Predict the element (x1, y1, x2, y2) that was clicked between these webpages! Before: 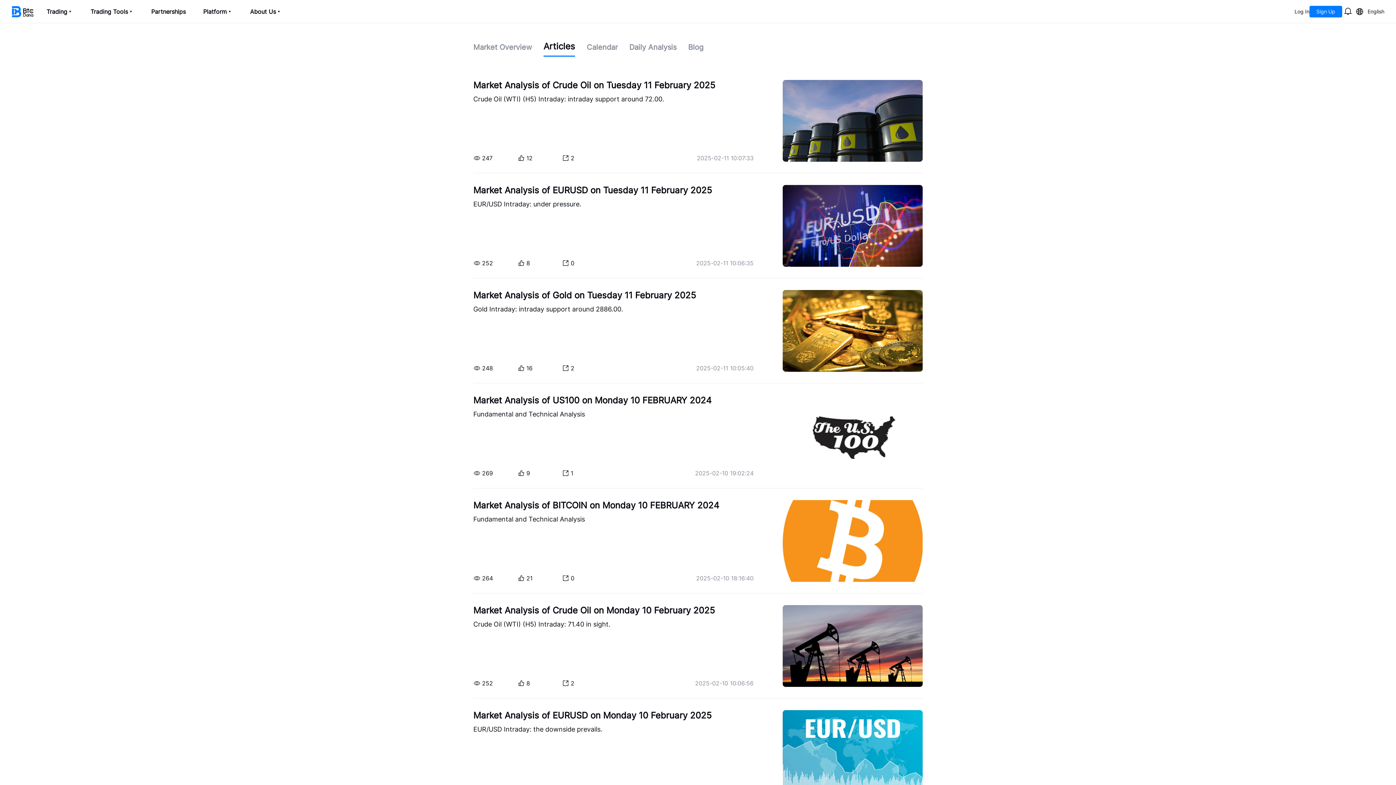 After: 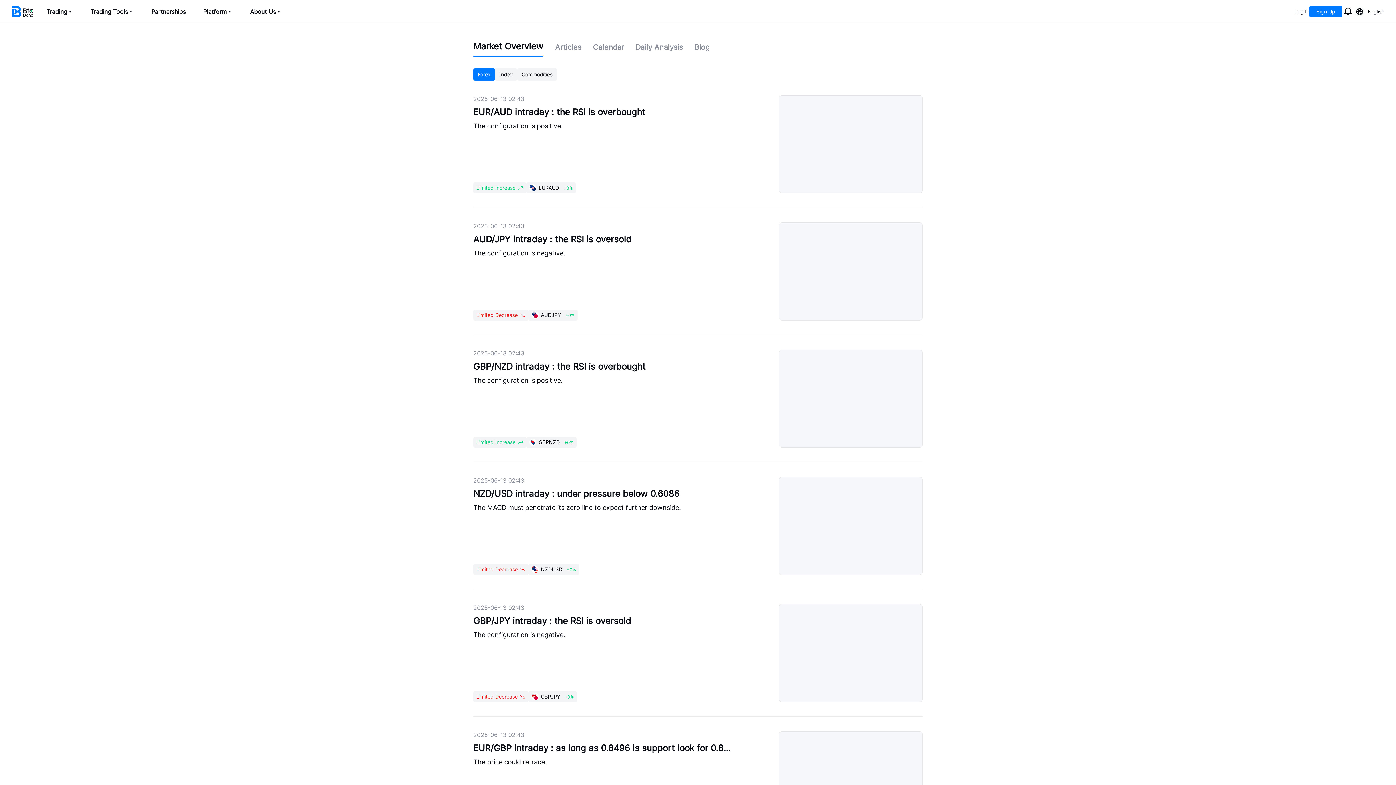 Action: bbox: (473, 42, 532, 51) label: Market Overview